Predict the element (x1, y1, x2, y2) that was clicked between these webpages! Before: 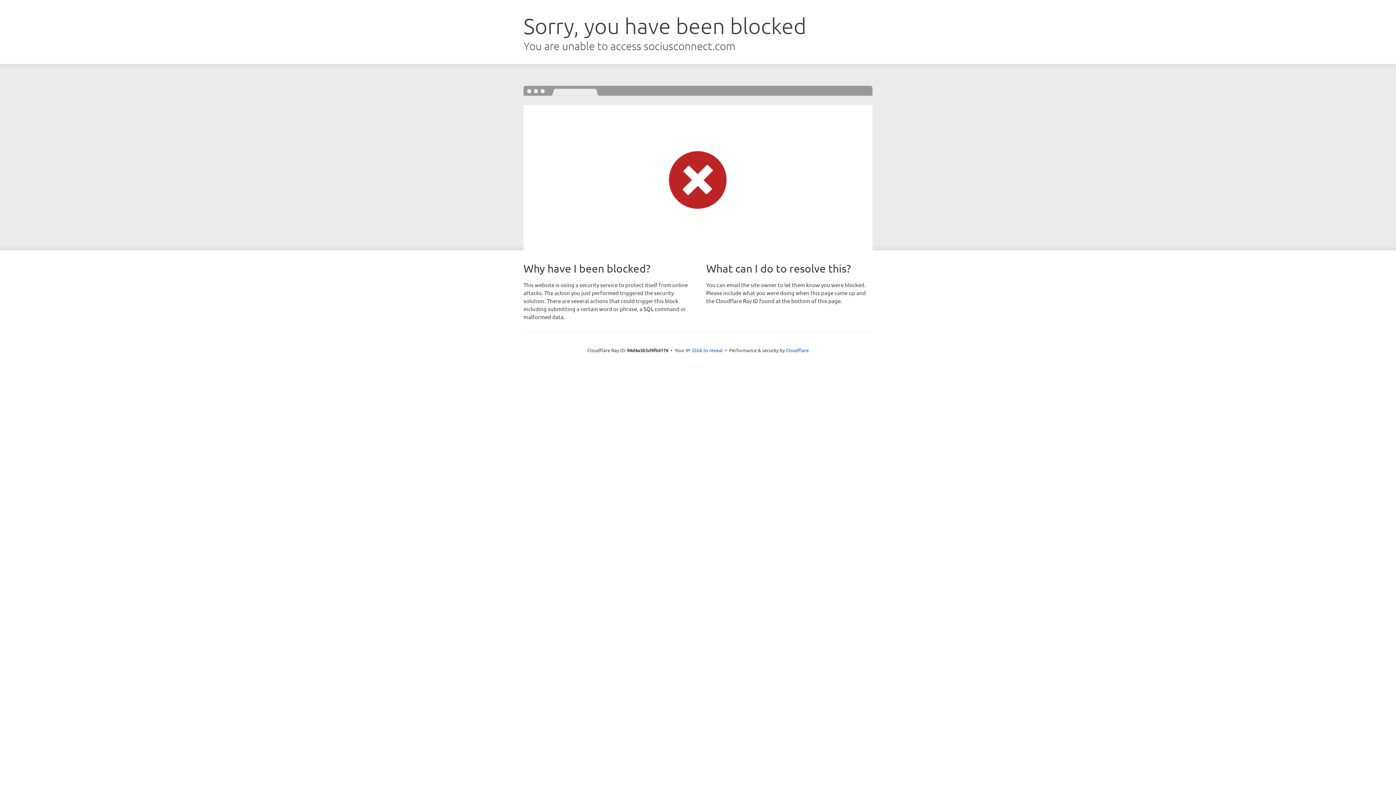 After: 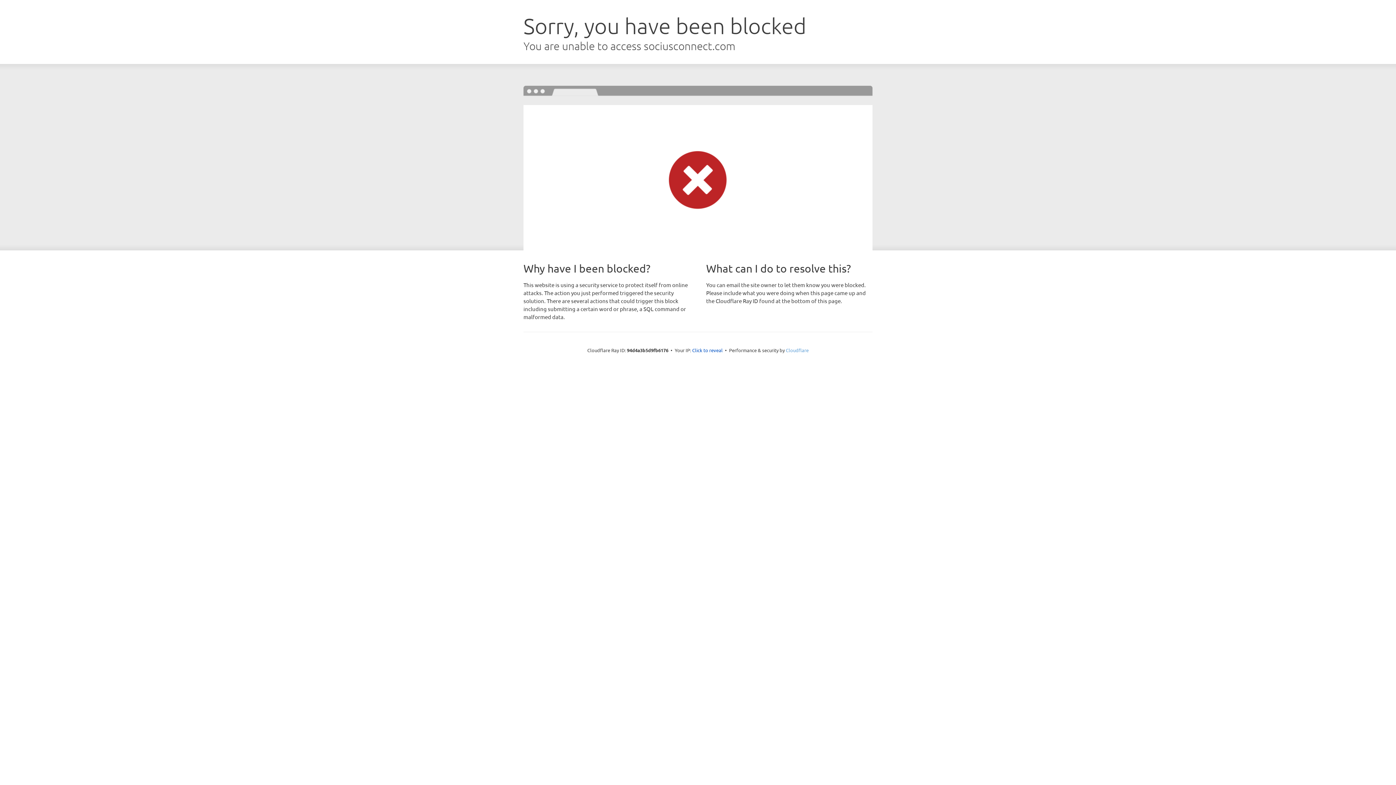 Action: label: Cloudflare bbox: (786, 347, 808, 353)